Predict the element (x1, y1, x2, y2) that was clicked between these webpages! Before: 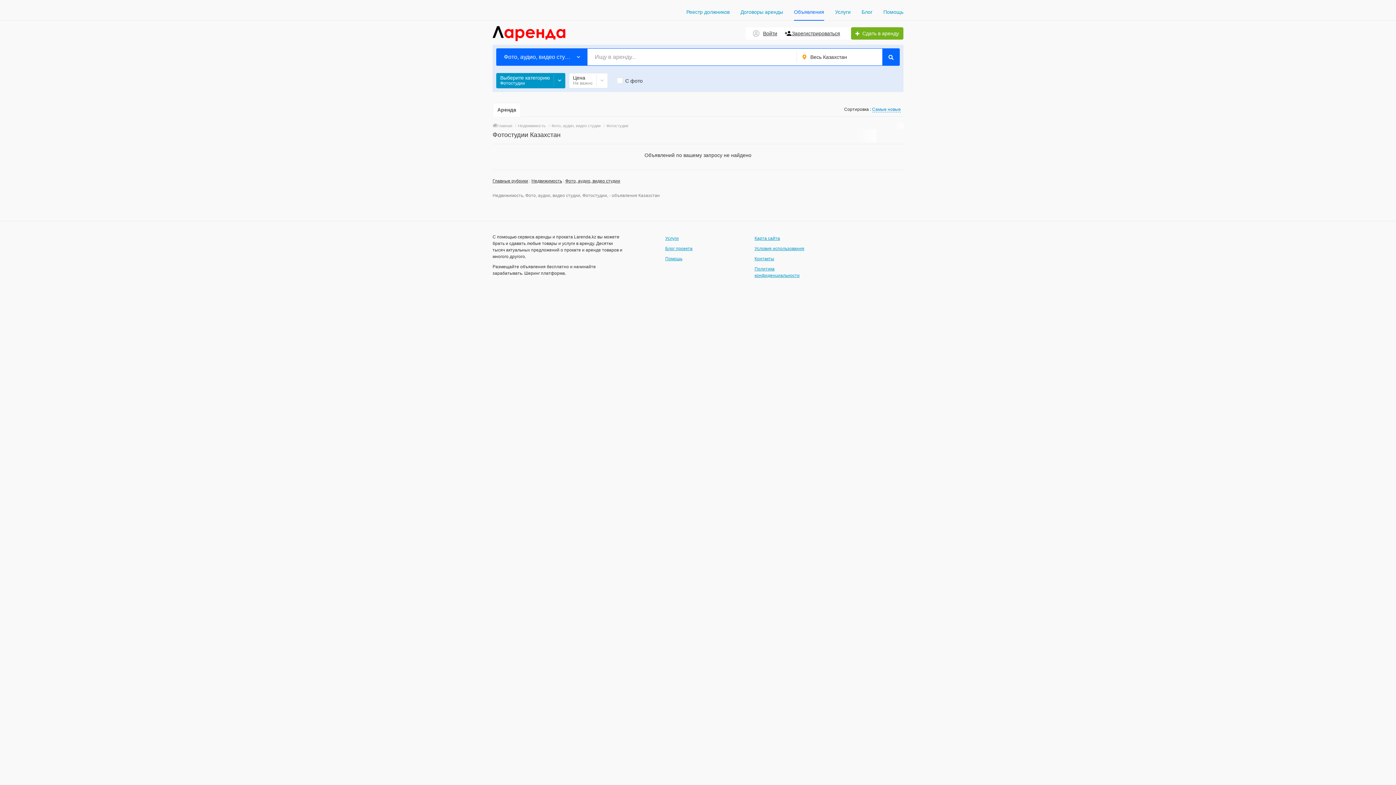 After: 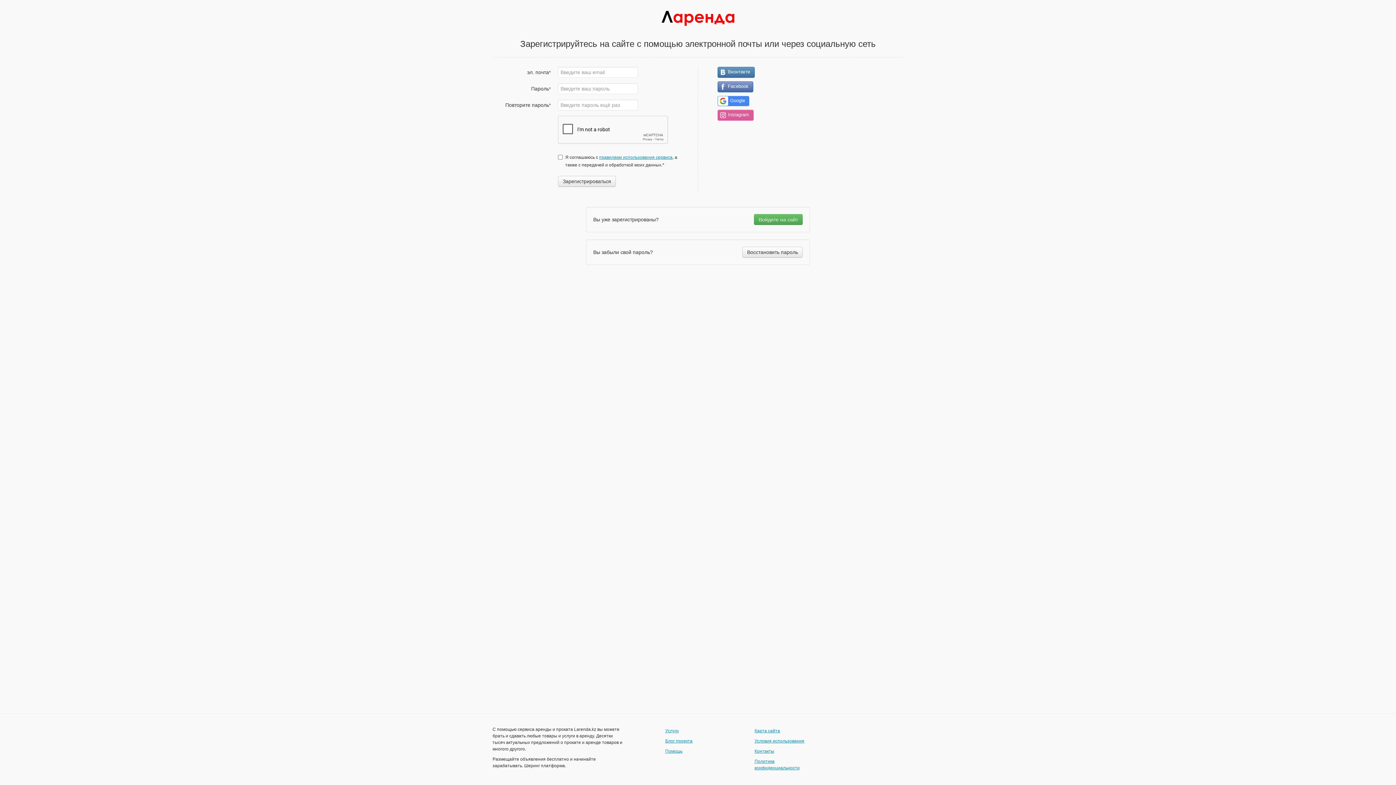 Action: bbox: (784, 29, 840, 37) label: Зарегистрироваться